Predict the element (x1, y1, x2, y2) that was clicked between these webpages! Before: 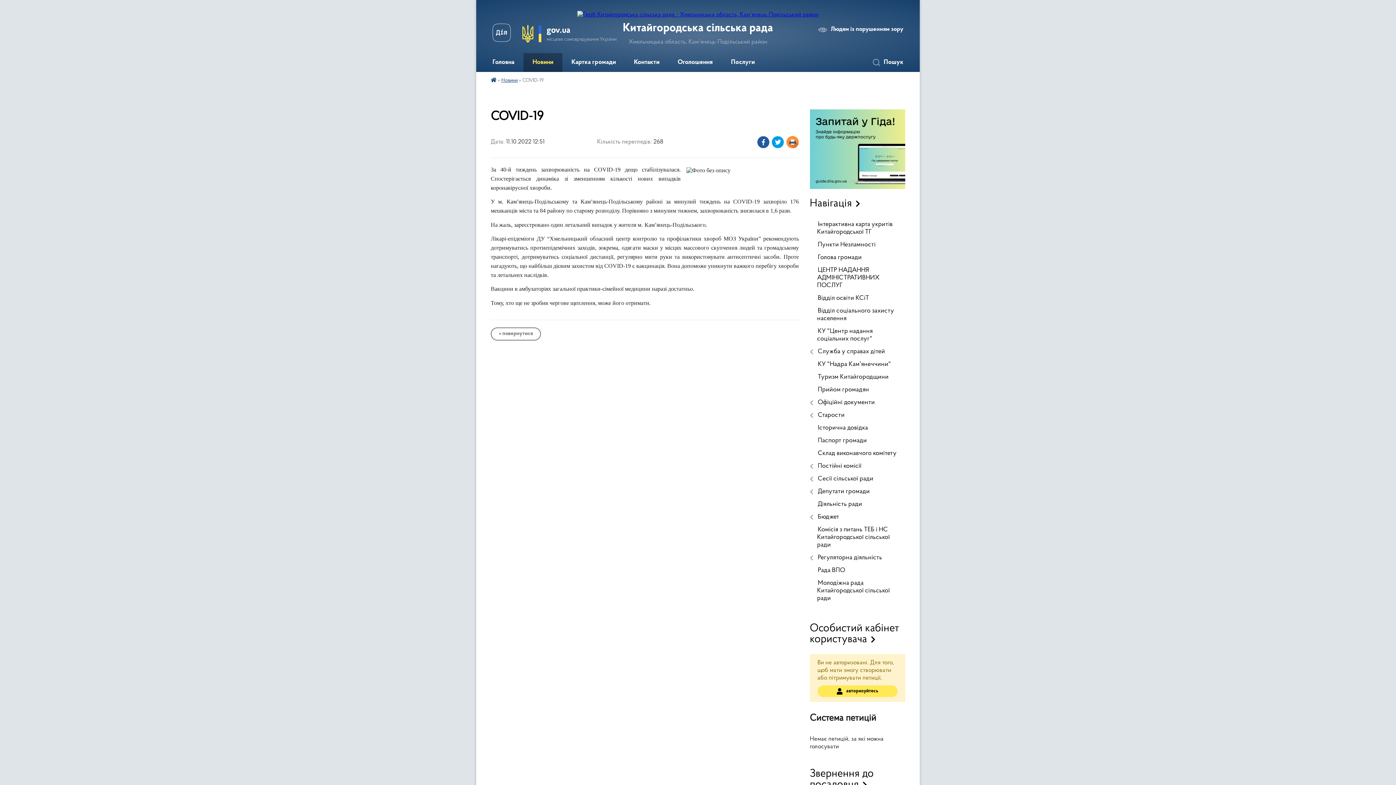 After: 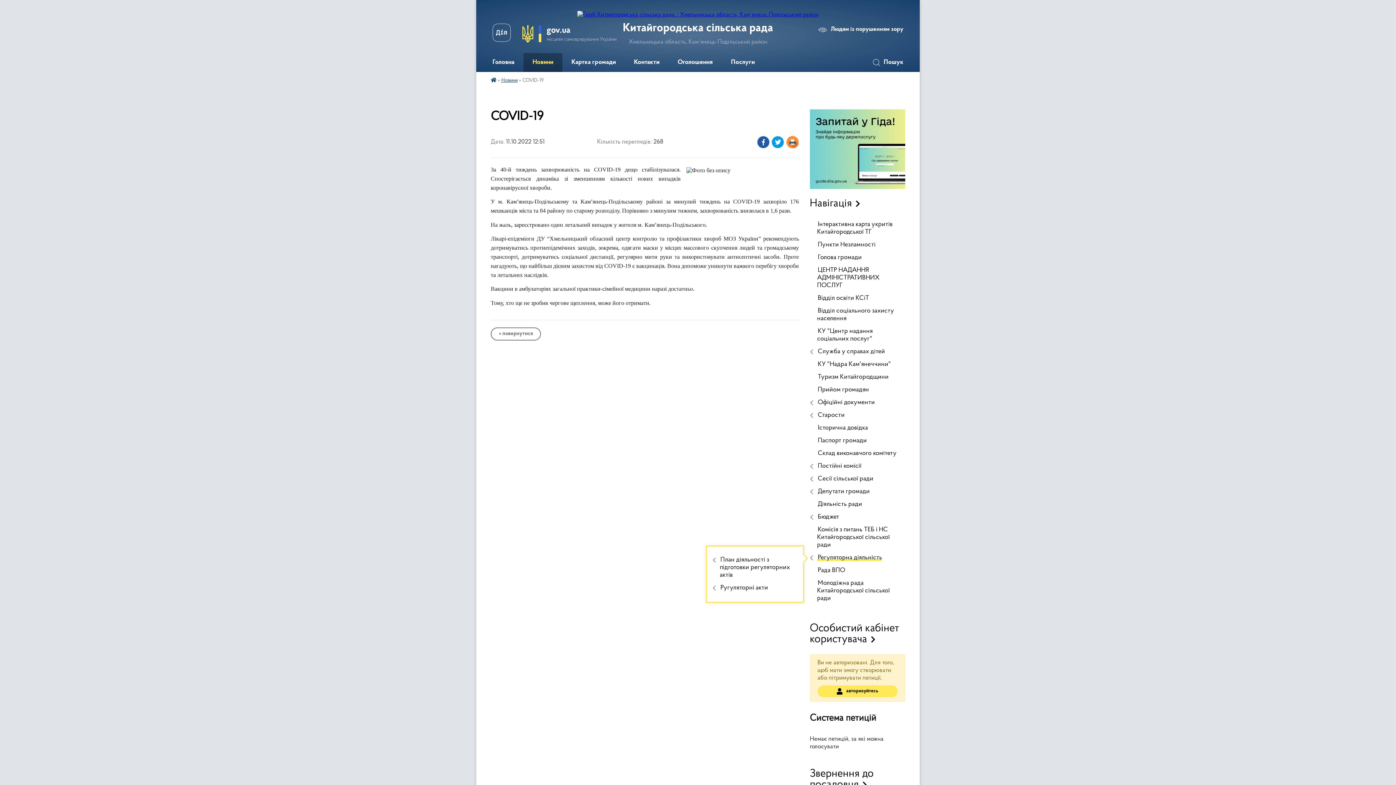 Action: label: Регуляторна діяльність bbox: (810, 551, 905, 564)